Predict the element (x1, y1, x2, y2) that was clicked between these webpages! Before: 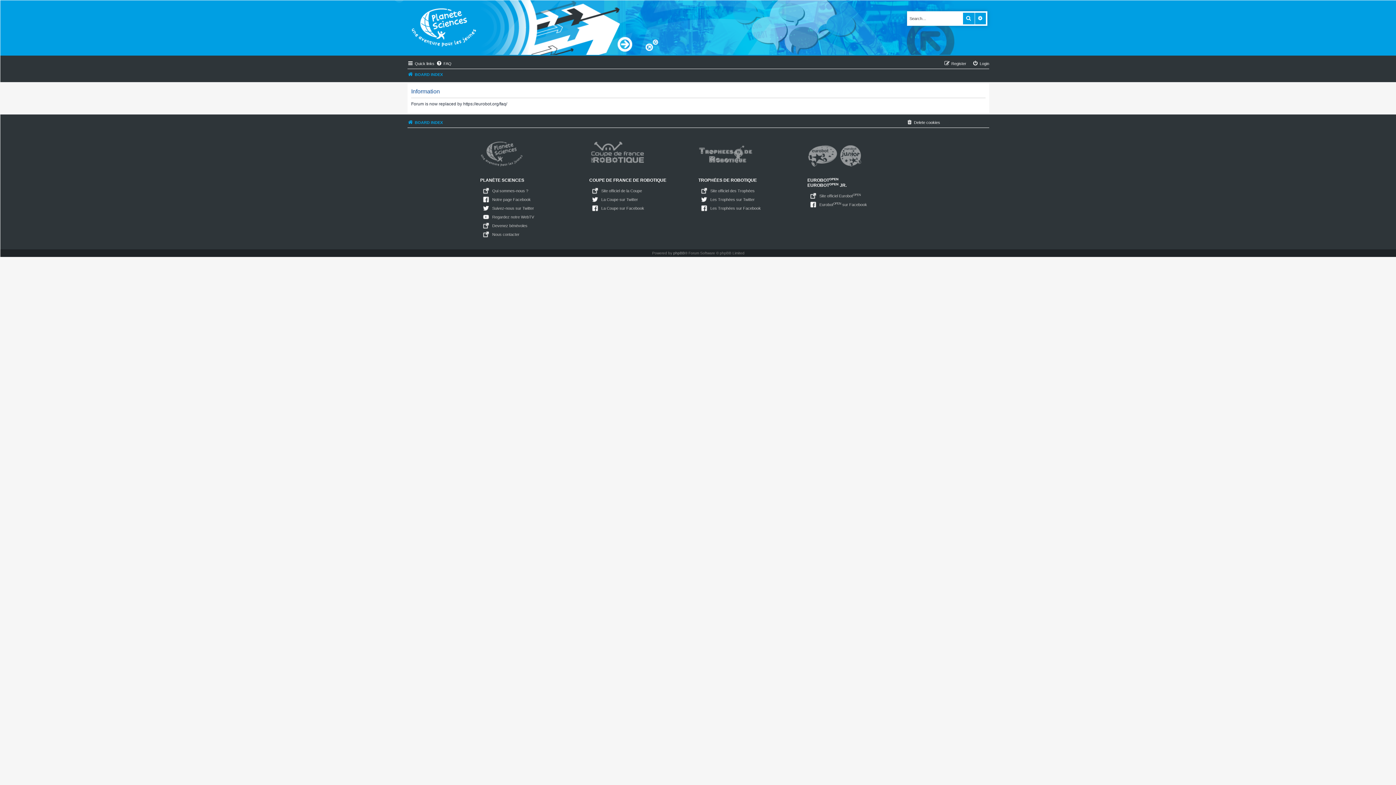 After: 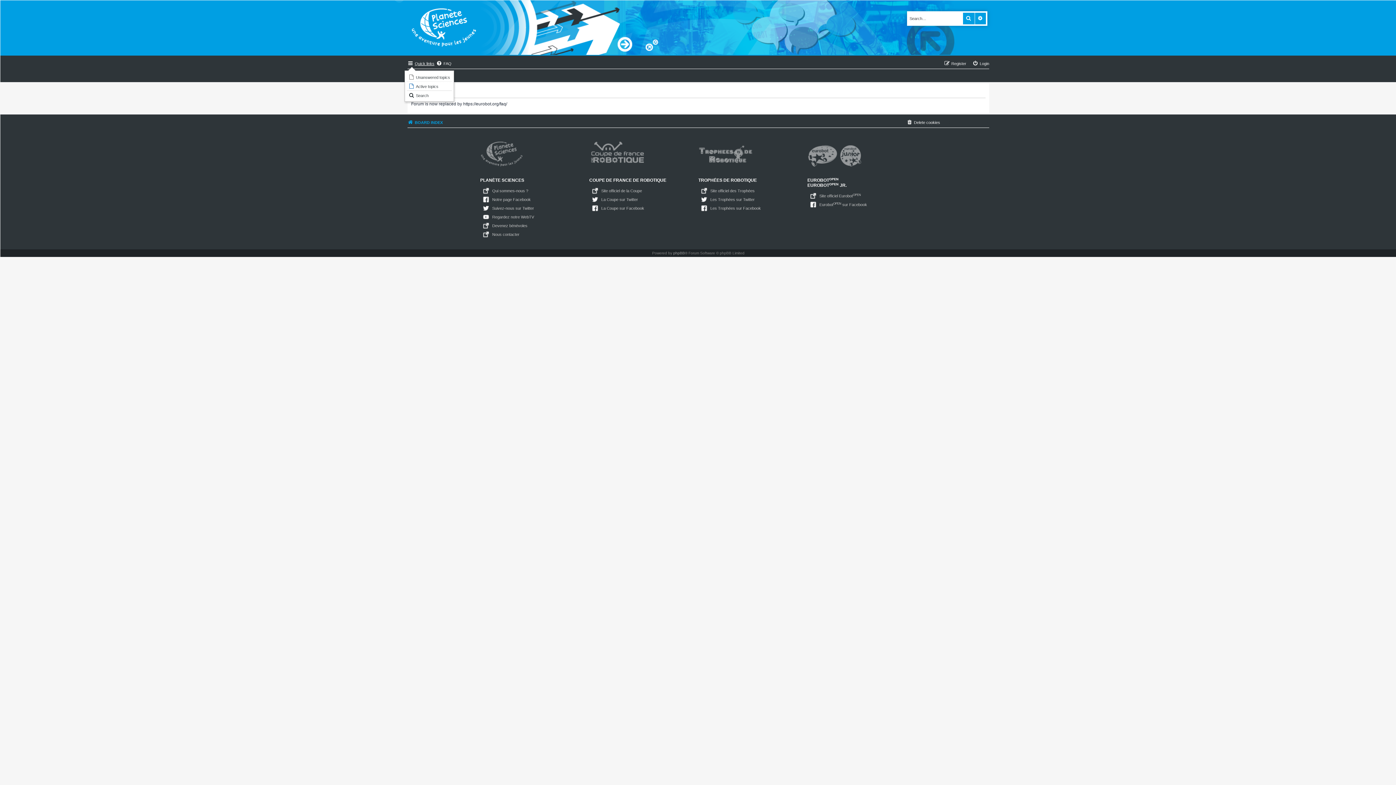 Action: label: Quick links bbox: (407, 59, 434, 68)